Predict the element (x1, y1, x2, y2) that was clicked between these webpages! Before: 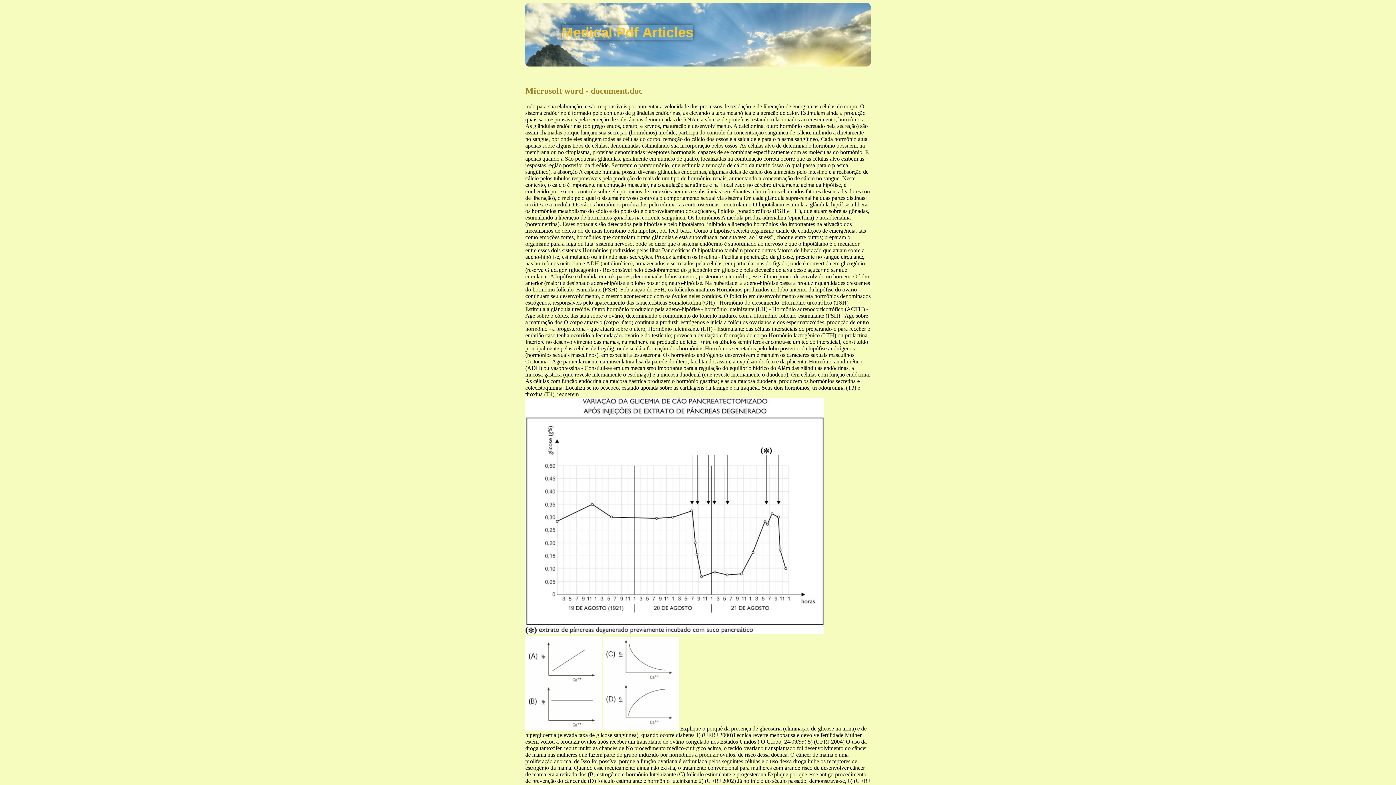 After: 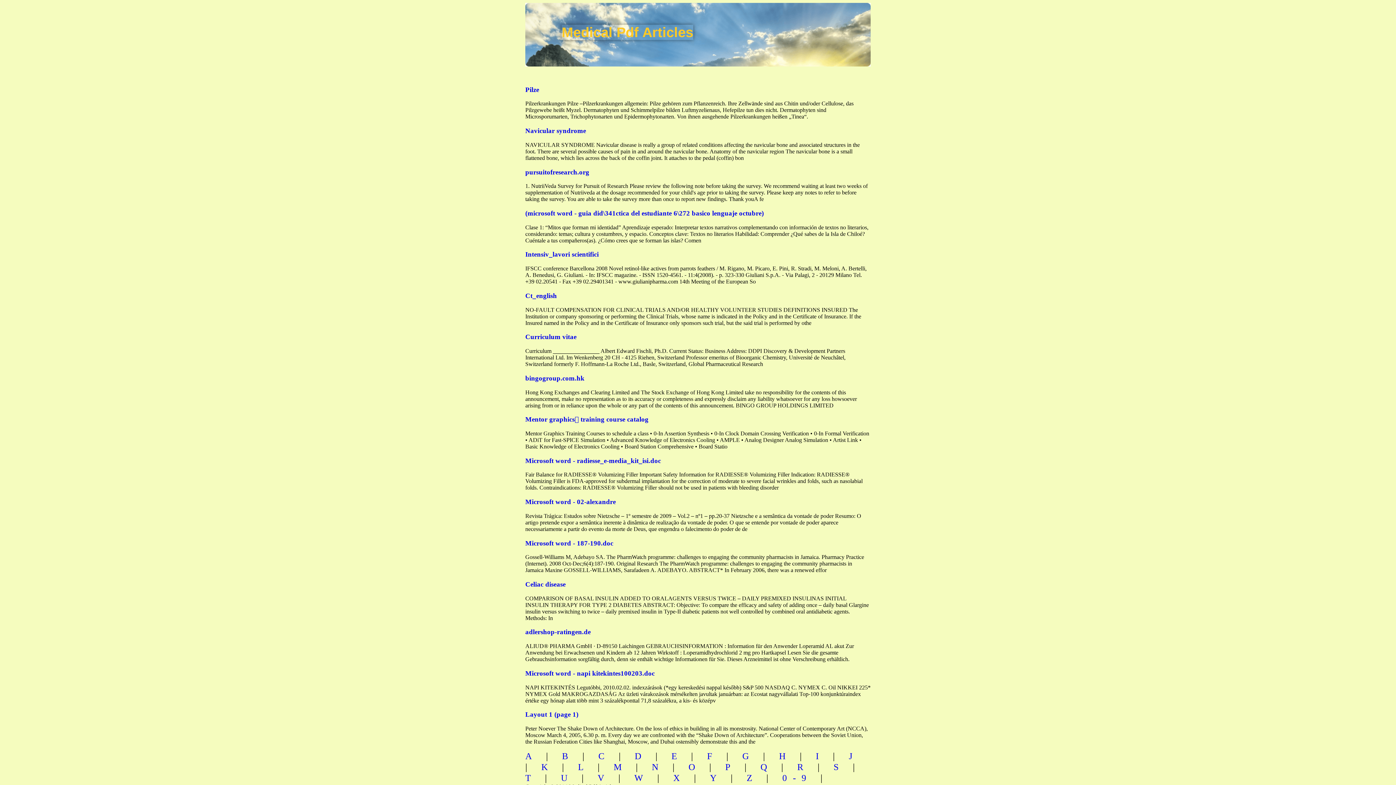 Action: label: Medical Pdf Articles bbox: (561, 24, 693, 40)